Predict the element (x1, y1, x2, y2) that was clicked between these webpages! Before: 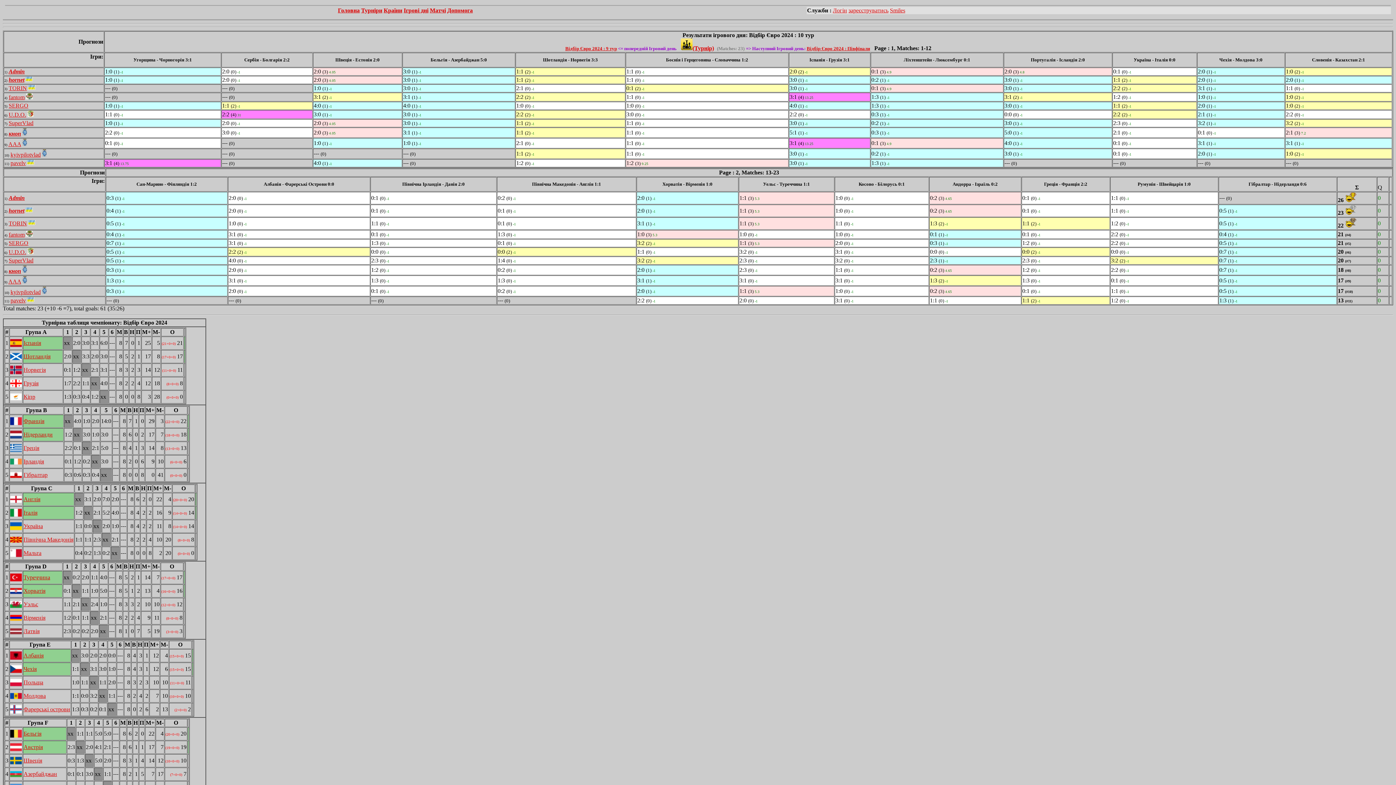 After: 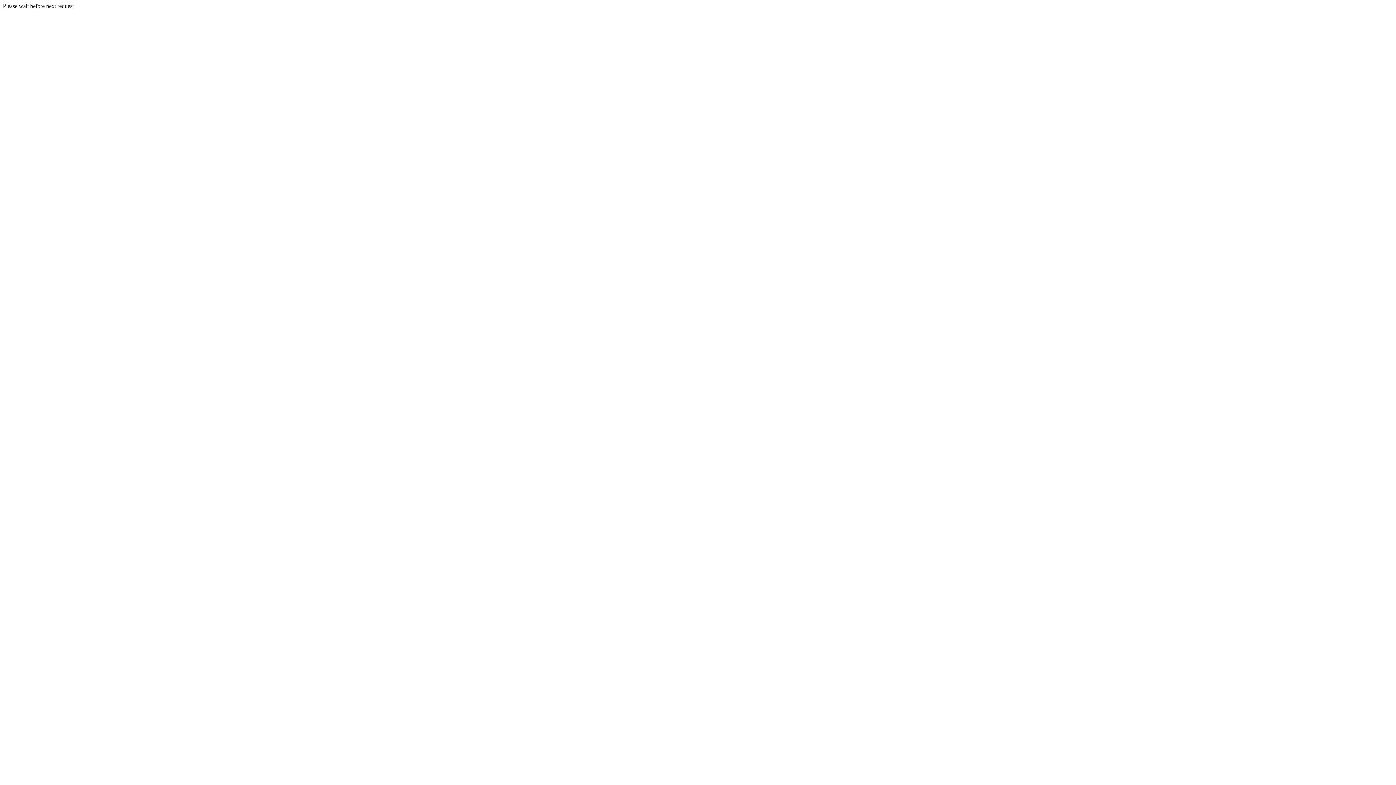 Action: bbox: (10, 384, 21, 390)